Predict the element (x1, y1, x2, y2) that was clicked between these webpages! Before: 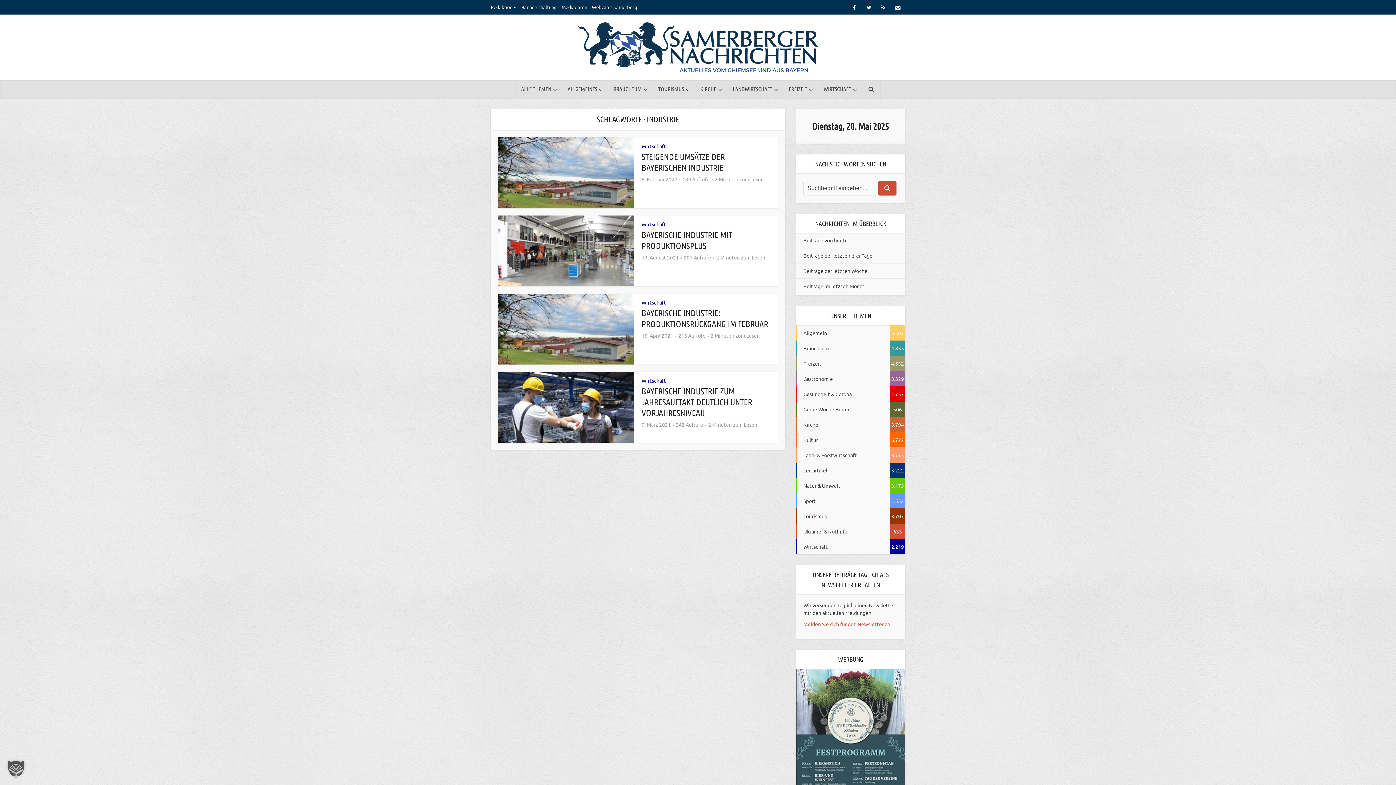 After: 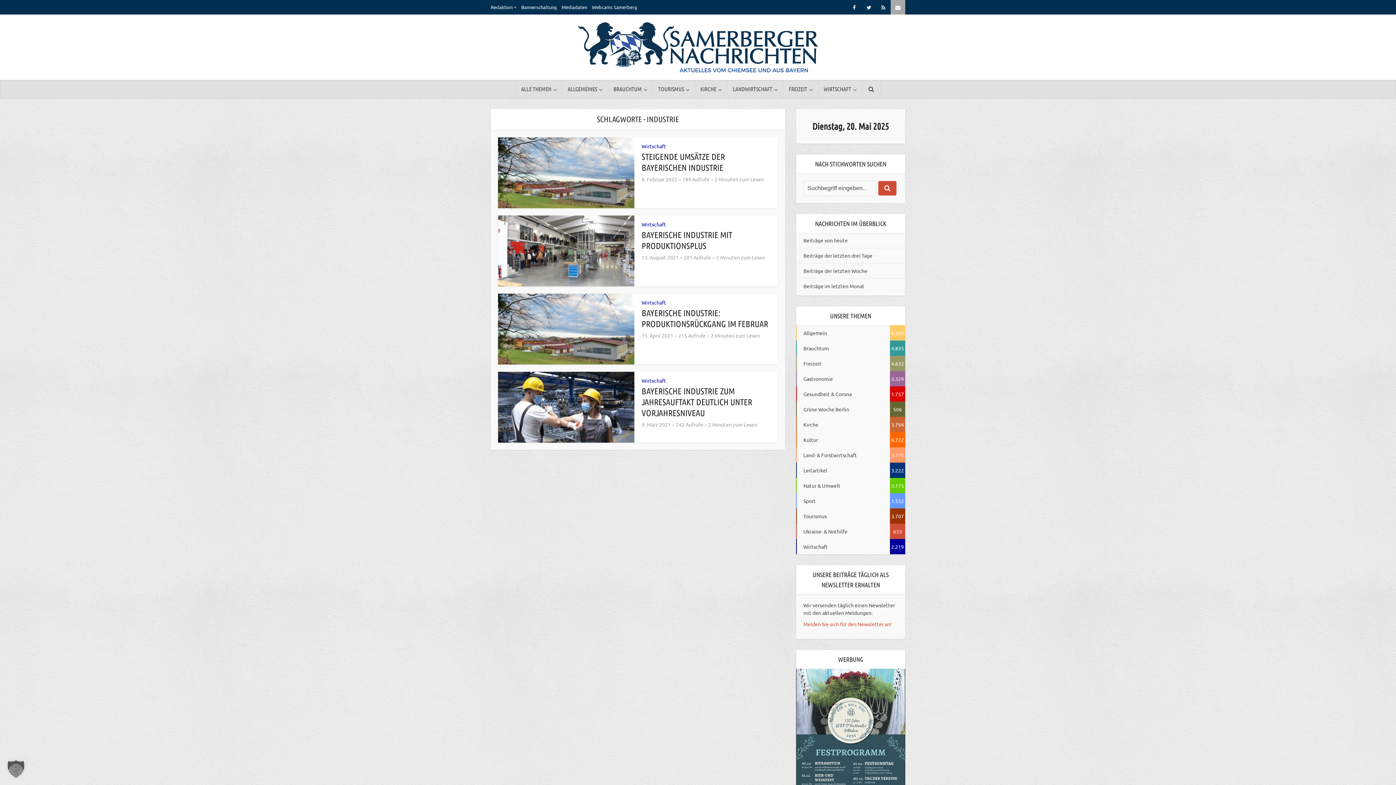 Action: bbox: (890, 0, 905, 14)